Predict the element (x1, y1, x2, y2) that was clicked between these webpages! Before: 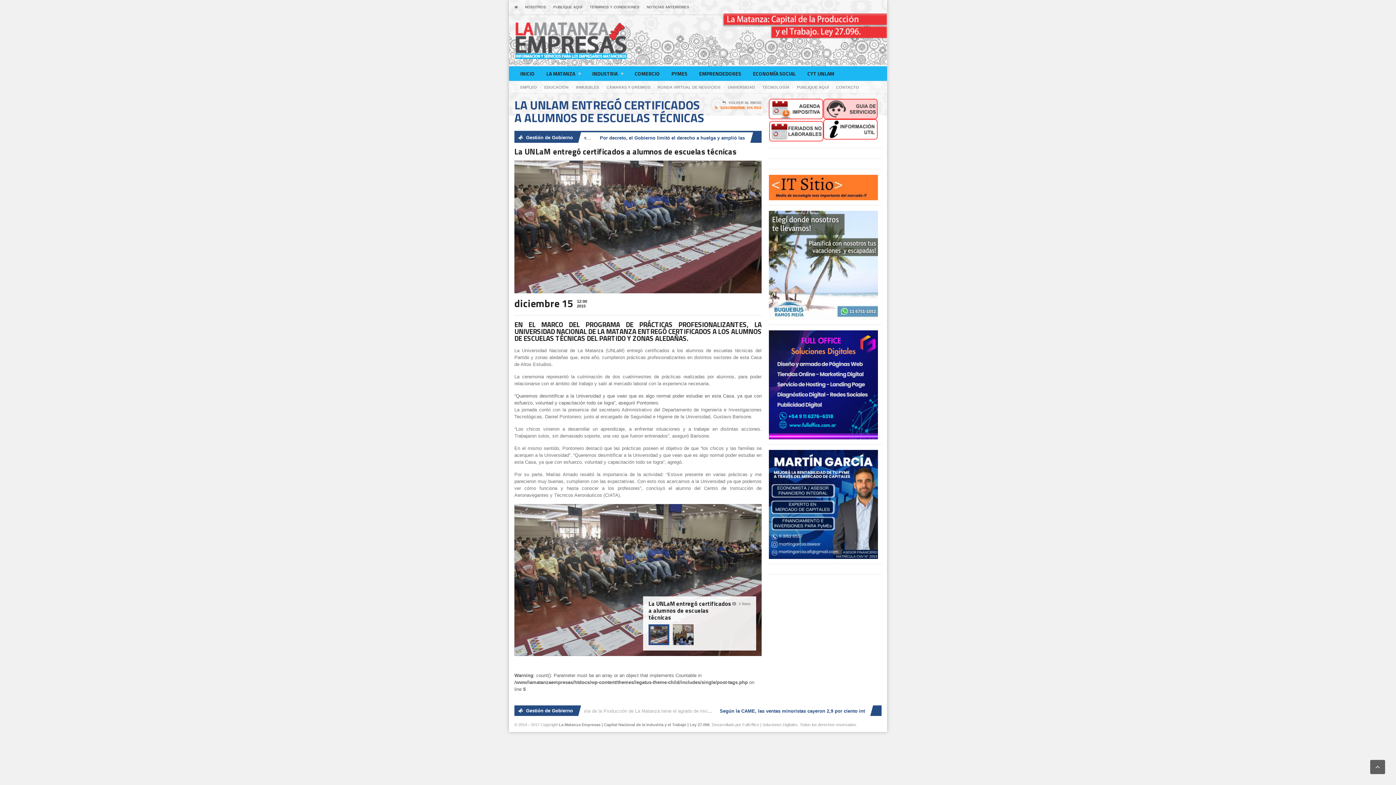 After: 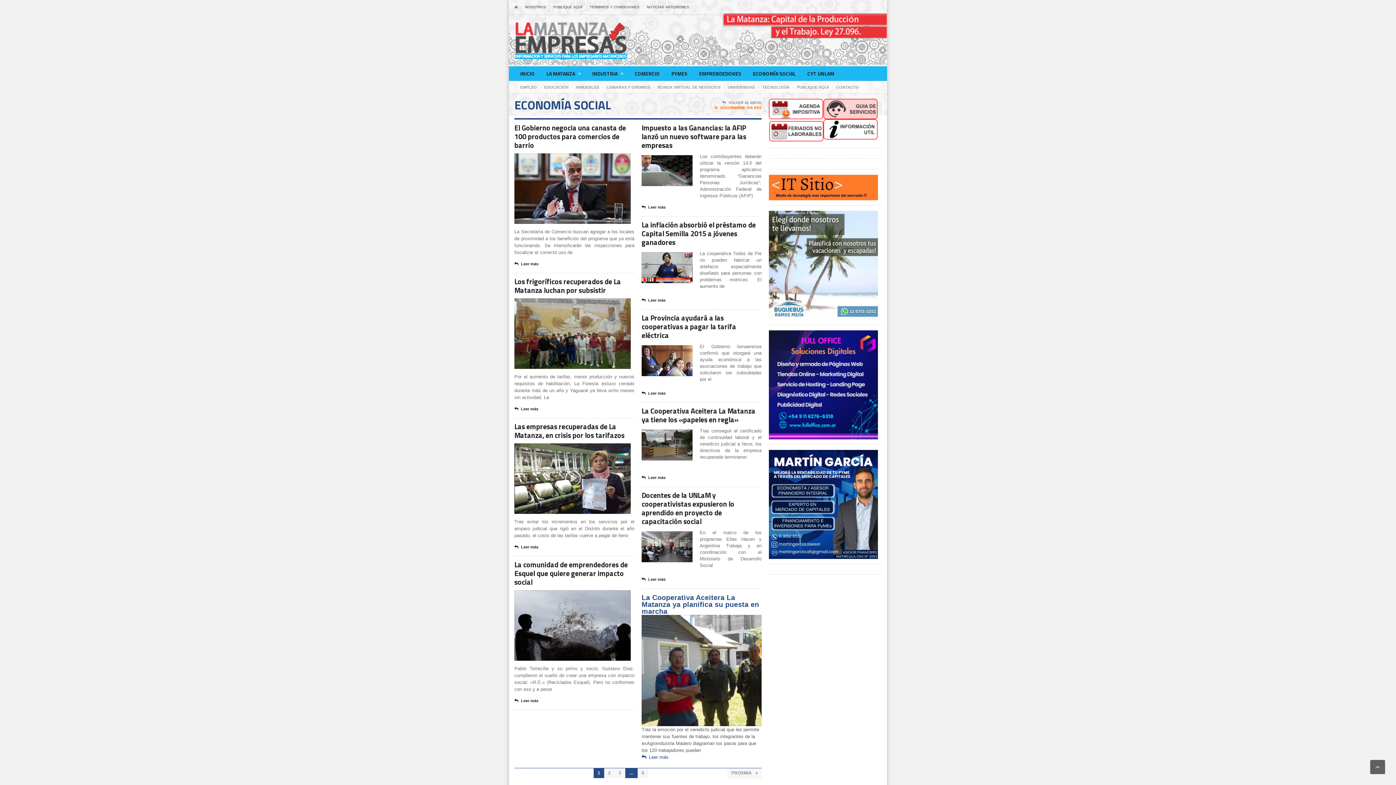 Action: bbox: (747, 66, 801, 80) label: ECONOMÍA SOCIAL